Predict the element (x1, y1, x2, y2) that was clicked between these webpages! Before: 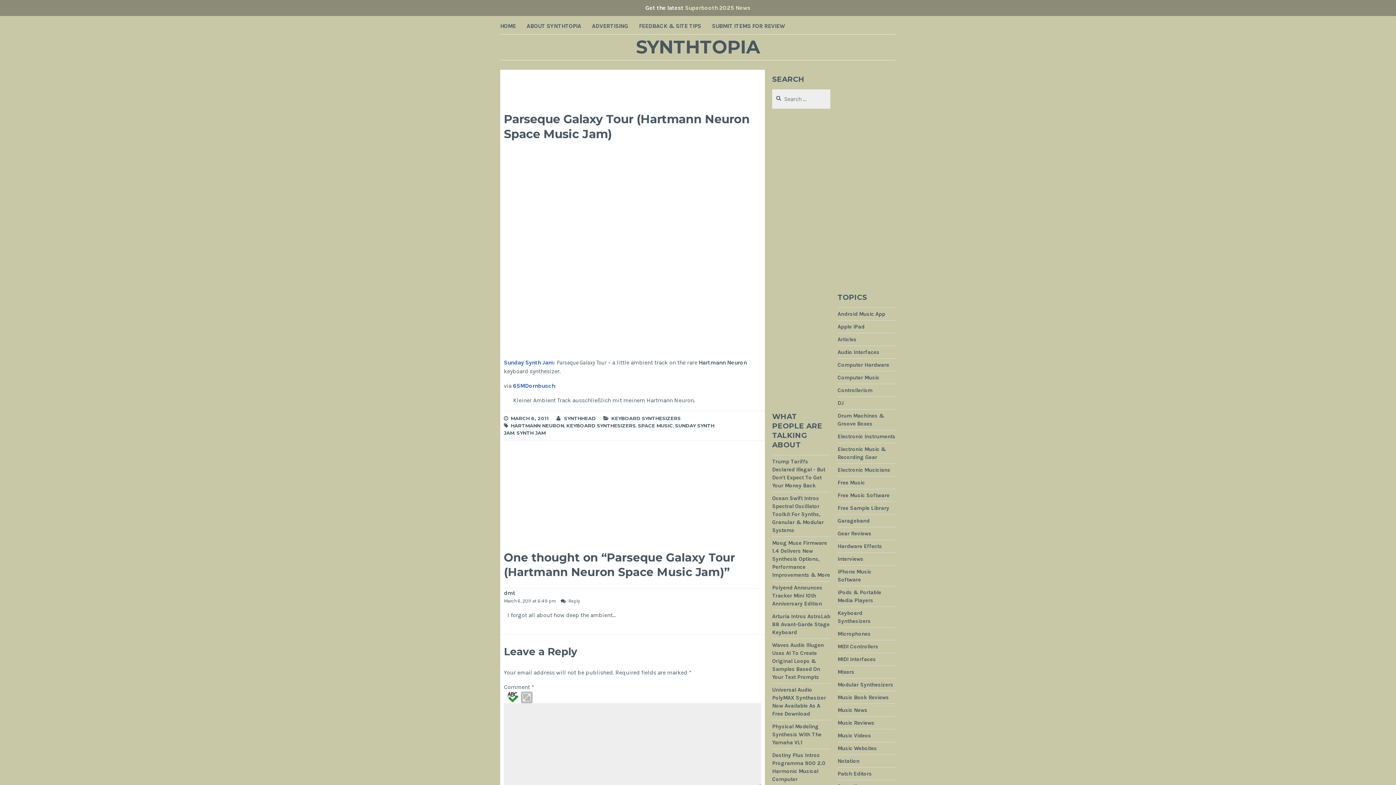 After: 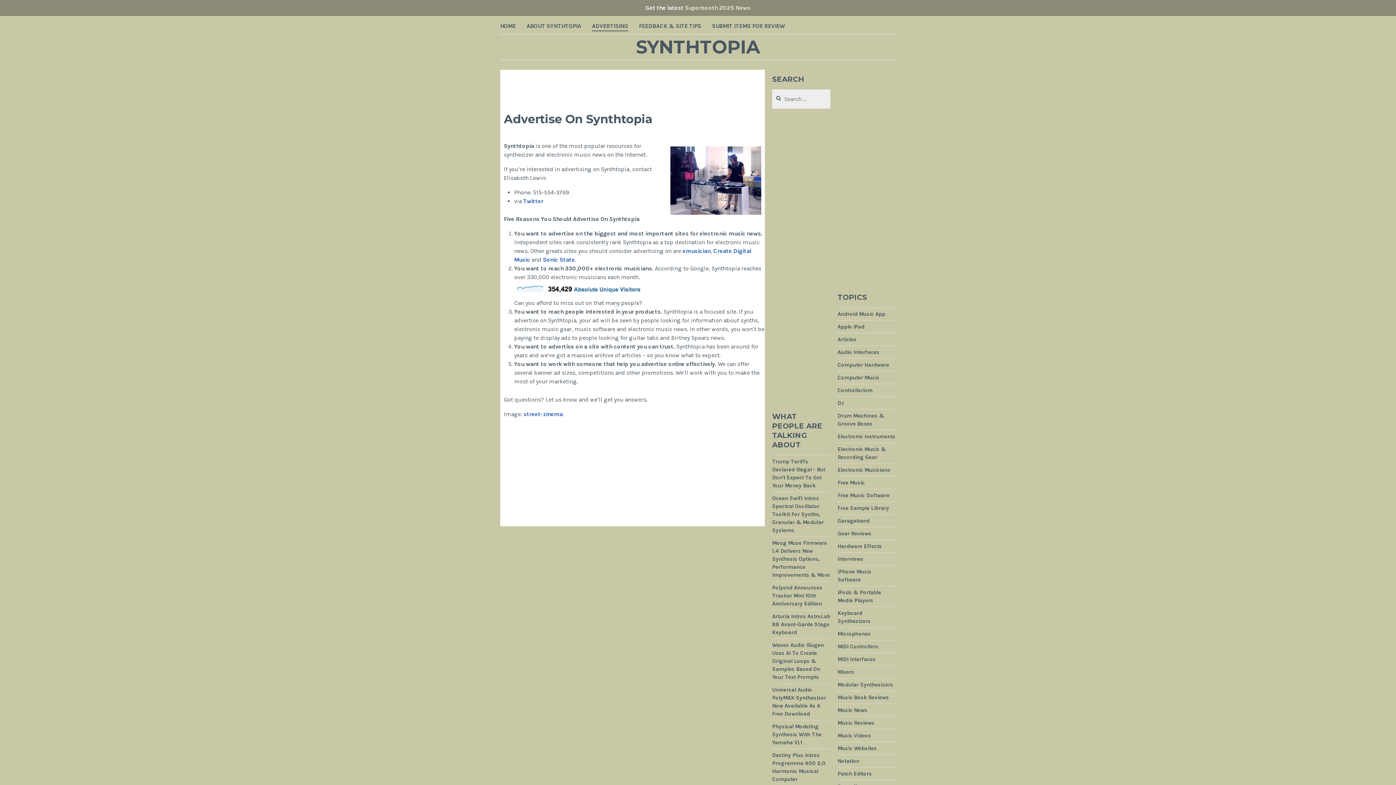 Action: label: ADVERTISING bbox: (592, 21, 628, 31)